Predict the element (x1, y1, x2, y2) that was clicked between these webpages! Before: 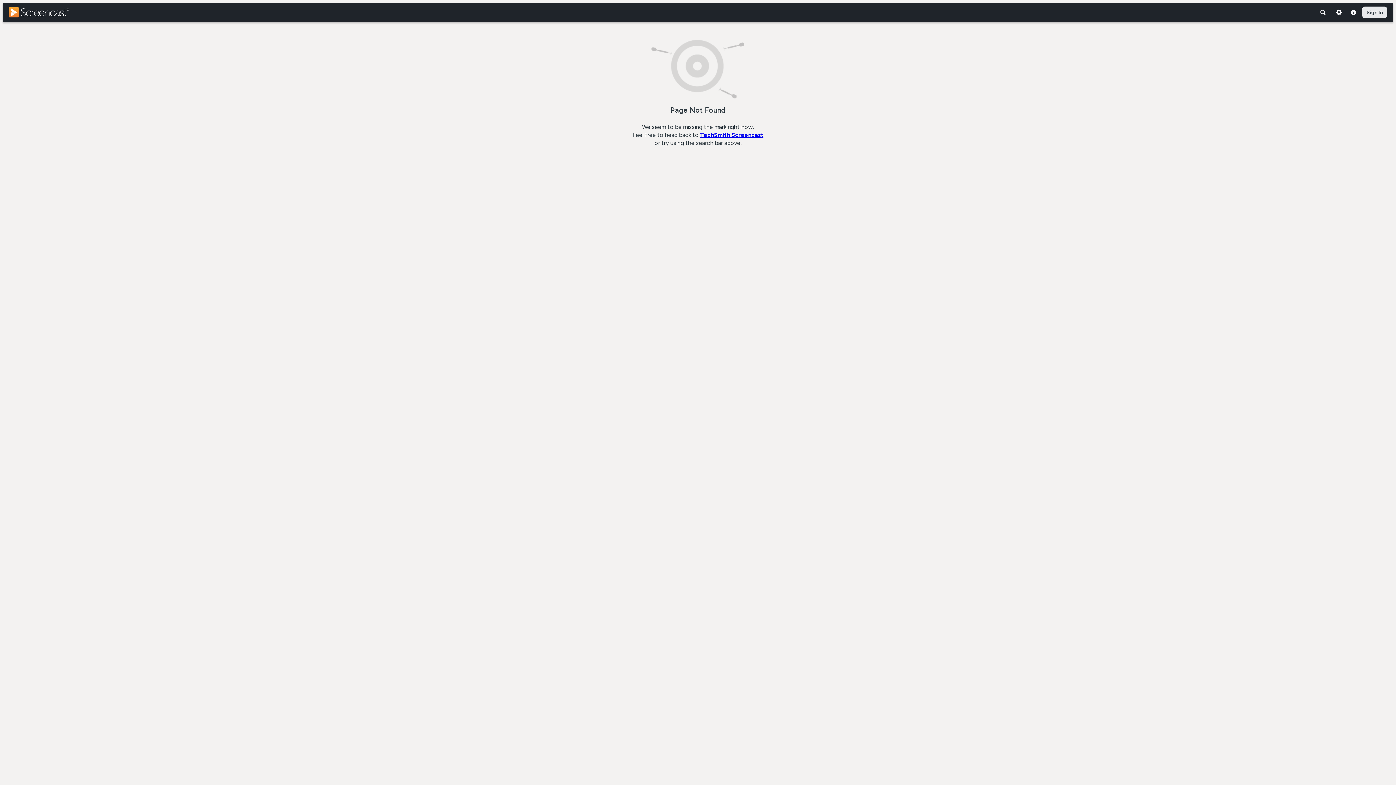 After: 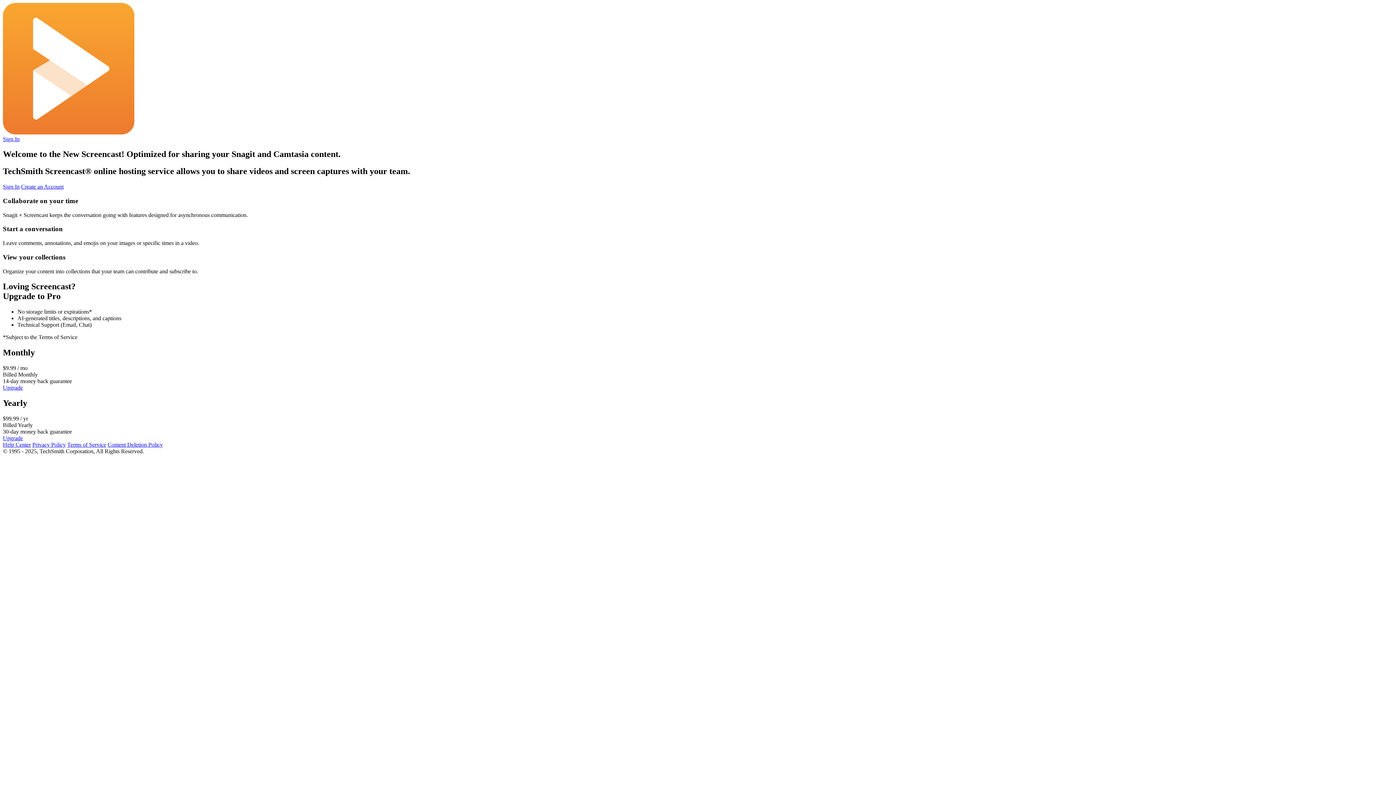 Action: label: TechSmith Screencast bbox: (700, 131, 763, 138)